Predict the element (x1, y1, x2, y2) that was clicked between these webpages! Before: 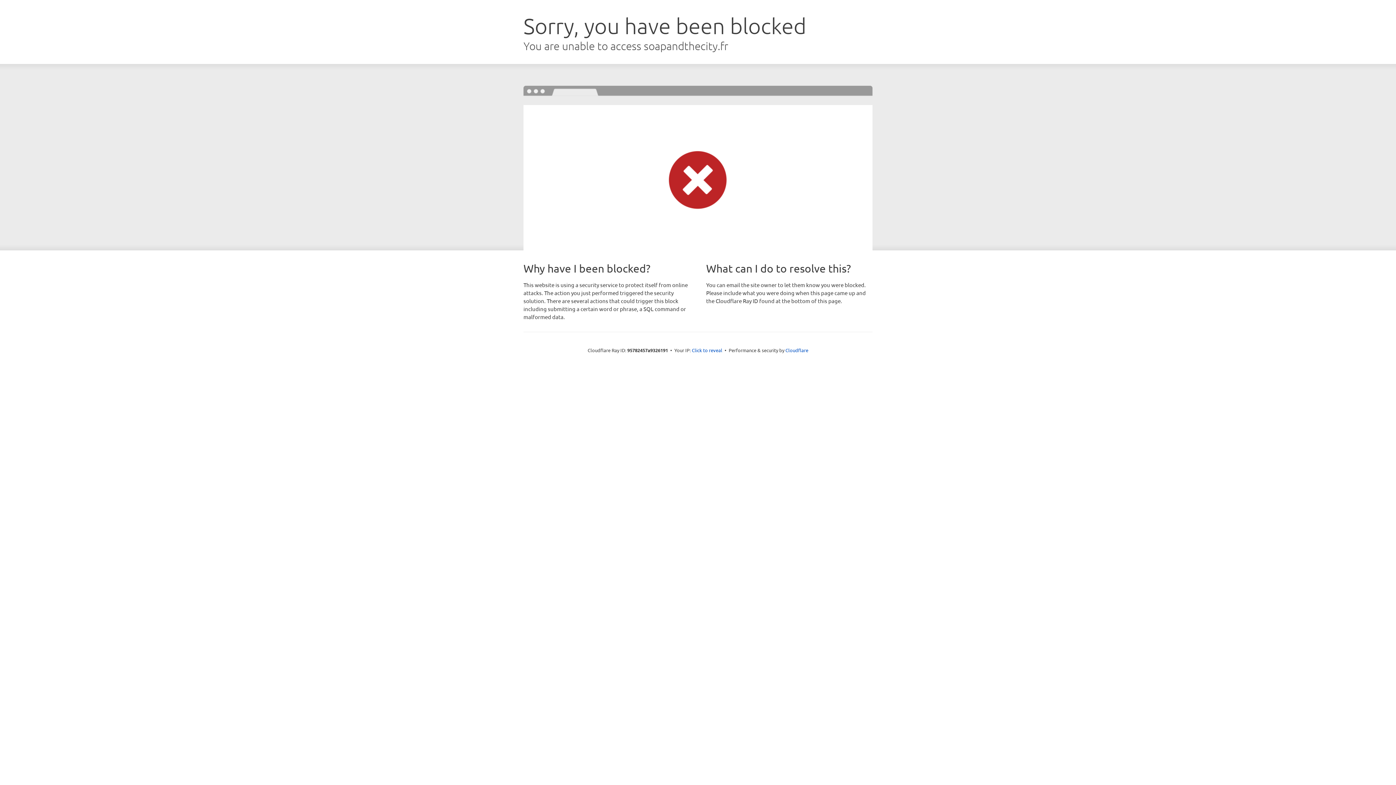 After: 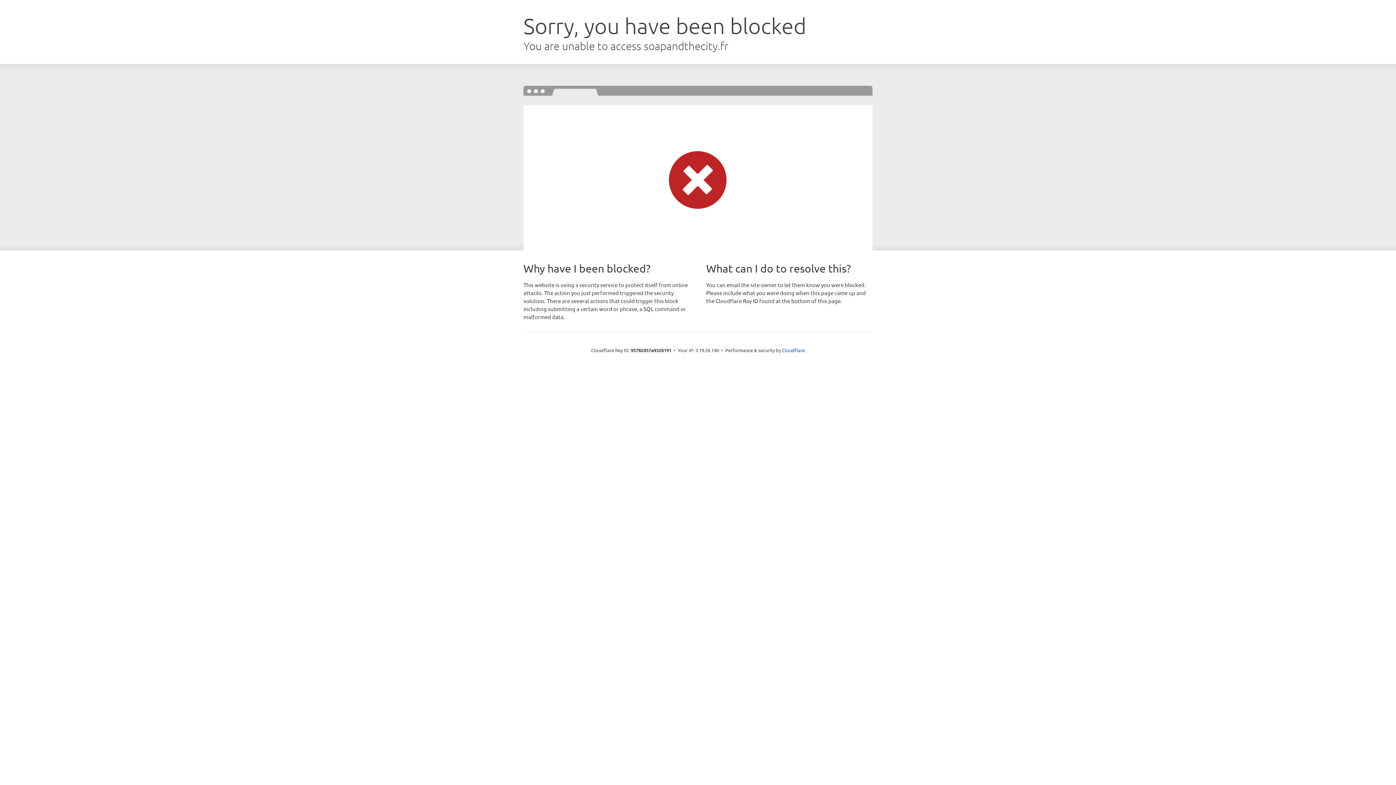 Action: bbox: (692, 346, 722, 353) label: Click to reveal